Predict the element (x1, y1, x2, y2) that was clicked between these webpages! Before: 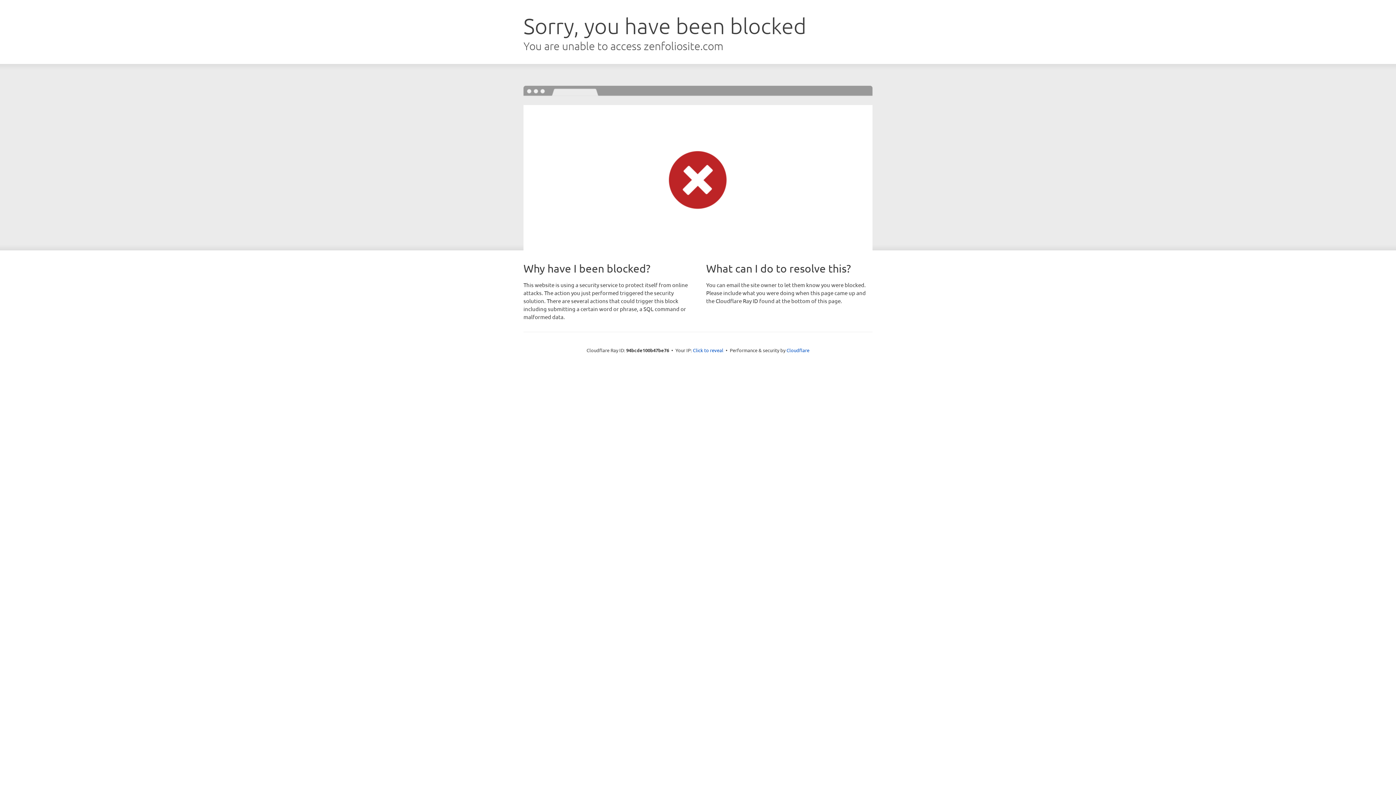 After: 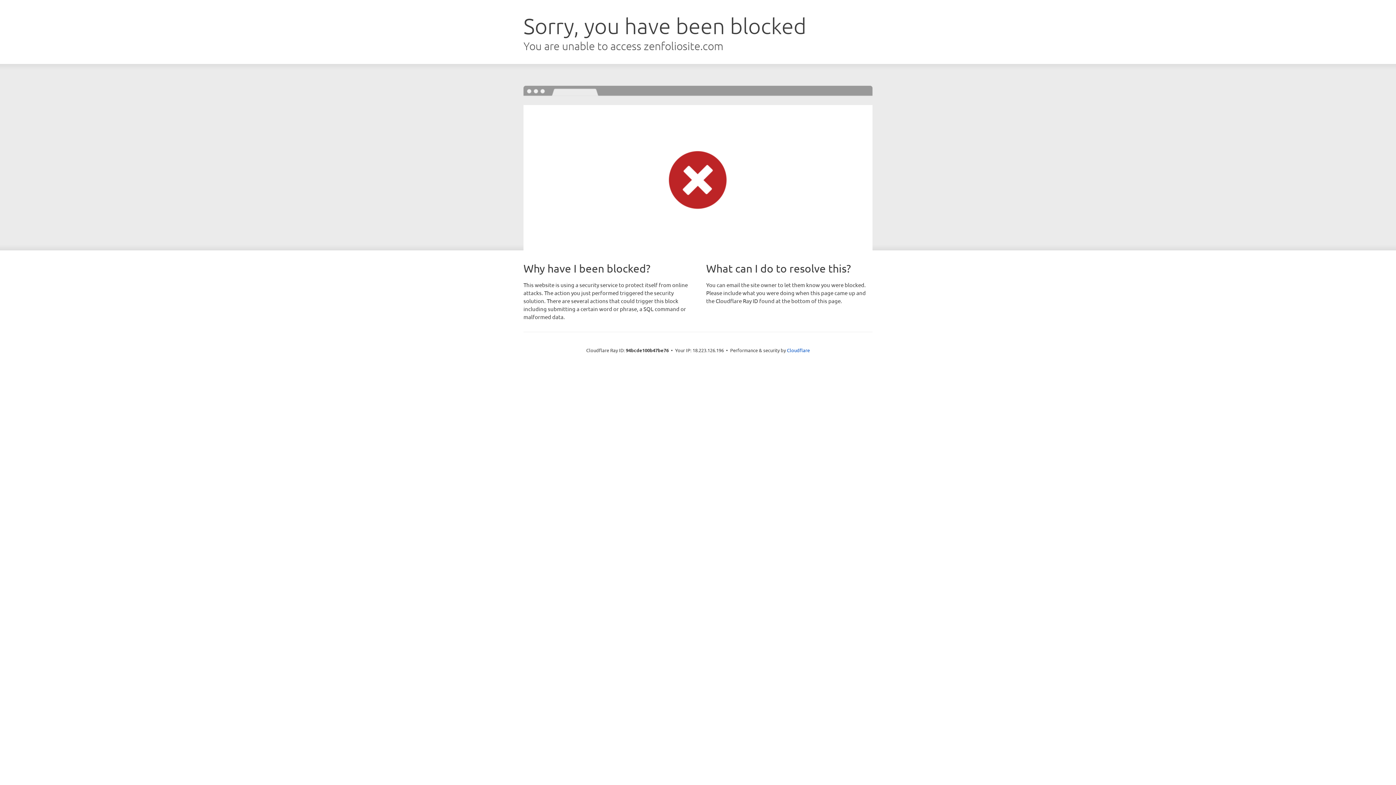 Action: bbox: (693, 346, 723, 353) label: Click to reveal